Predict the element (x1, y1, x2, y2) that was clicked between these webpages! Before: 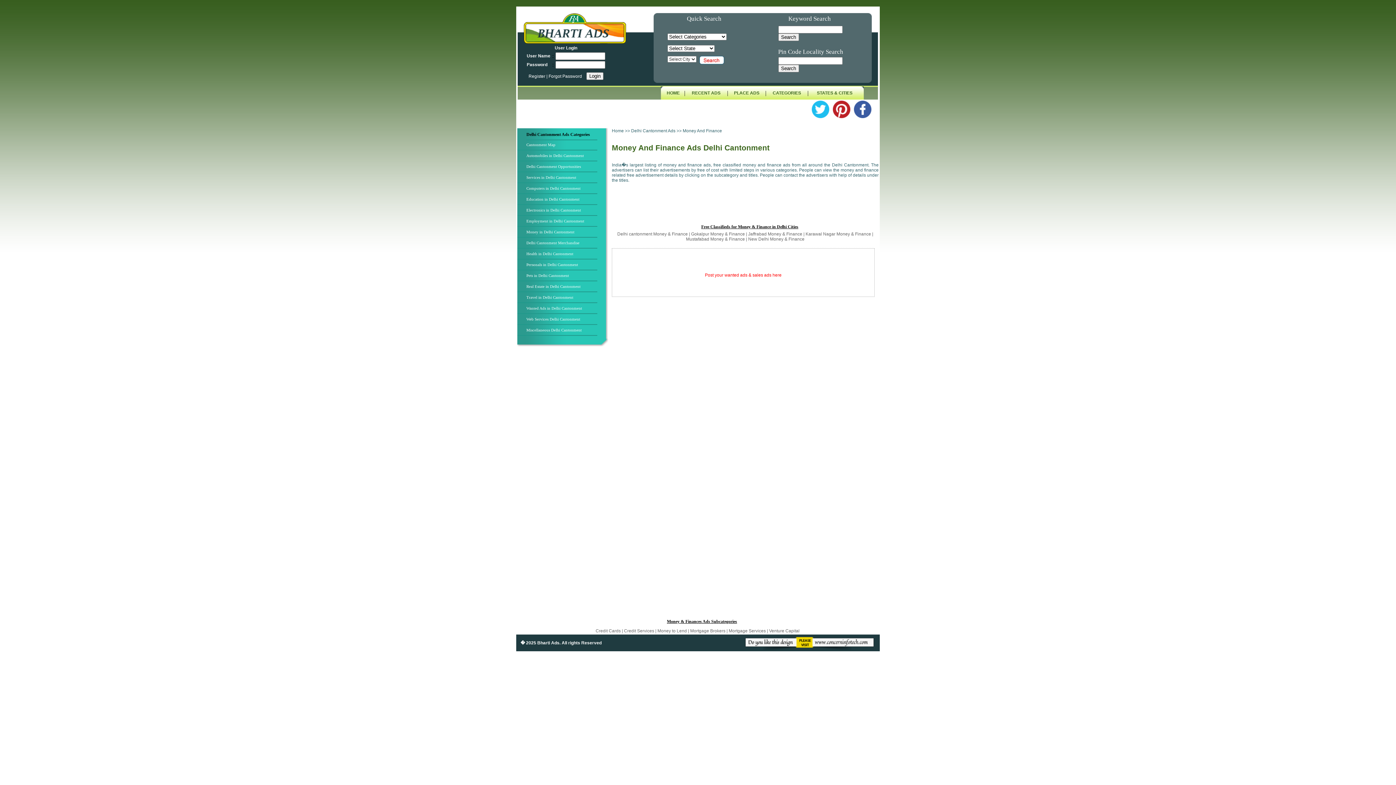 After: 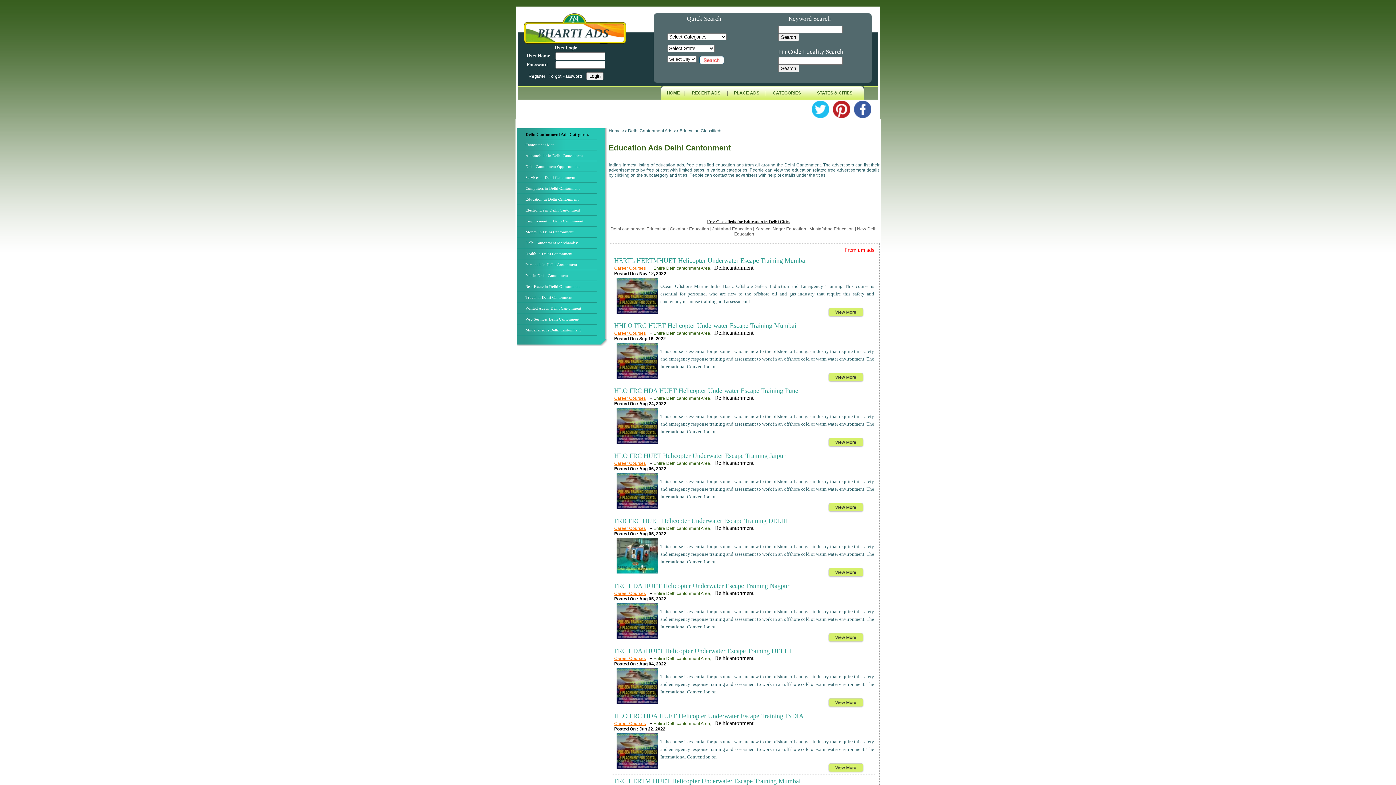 Action: label: Education in Delhi Cantonment bbox: (517, 197, 579, 201)